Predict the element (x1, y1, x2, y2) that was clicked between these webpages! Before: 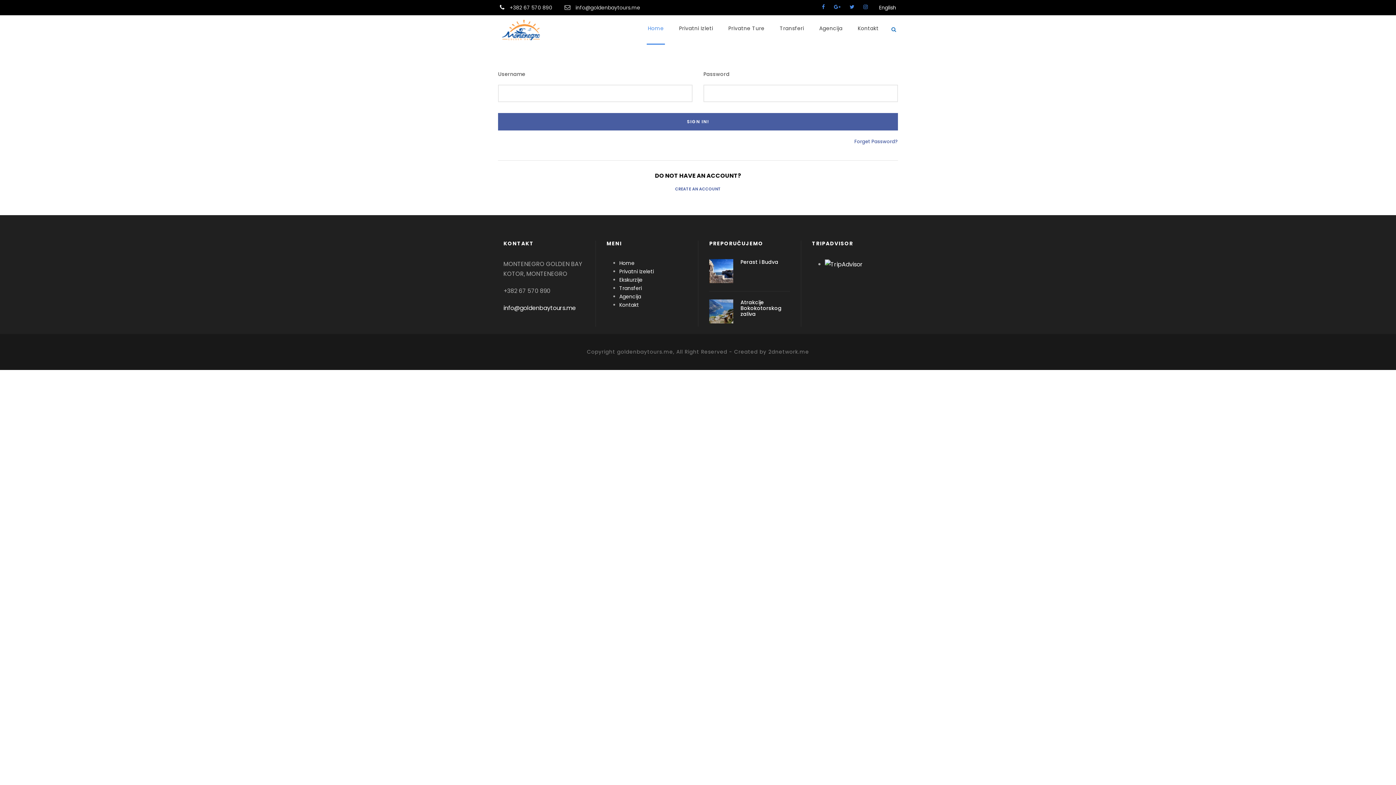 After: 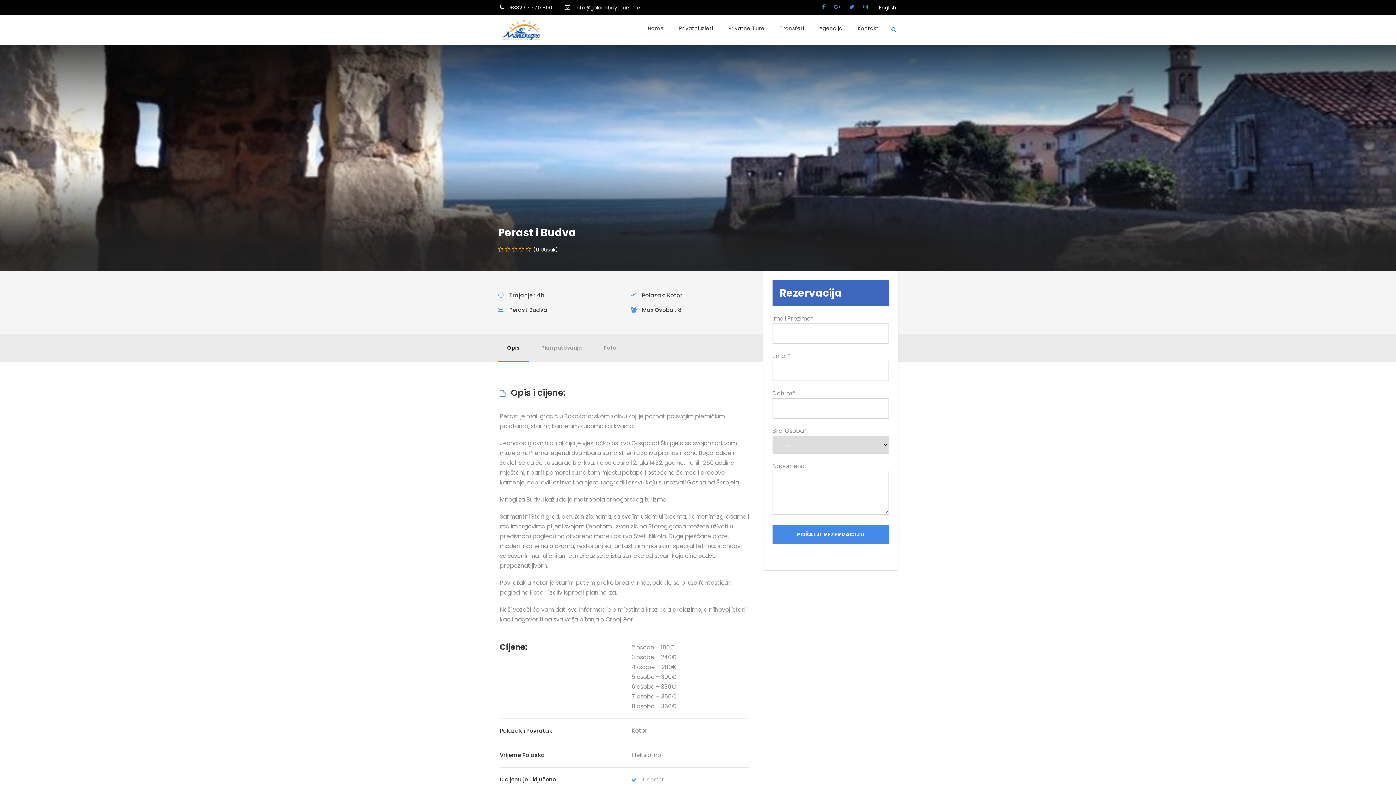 Action: bbox: (709, 266, 733, 275)